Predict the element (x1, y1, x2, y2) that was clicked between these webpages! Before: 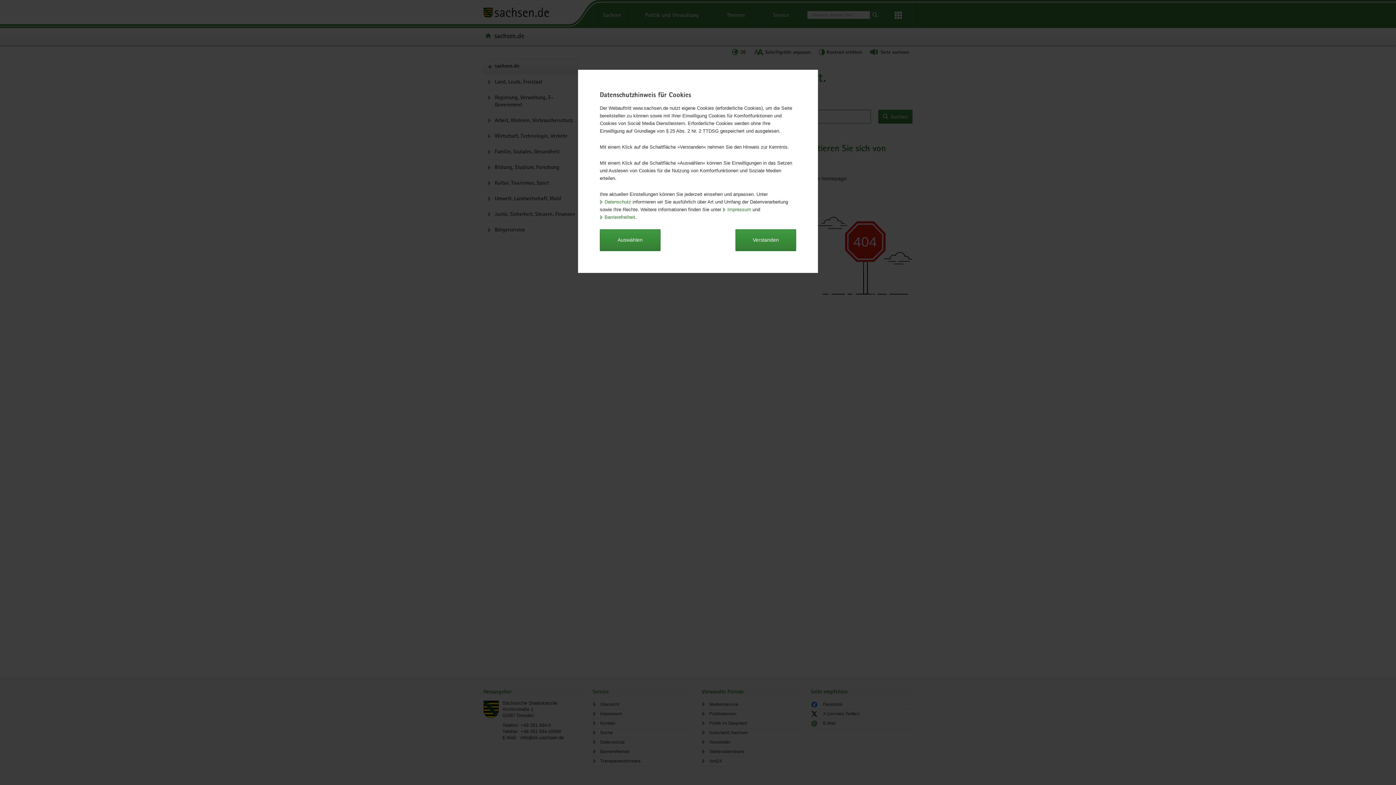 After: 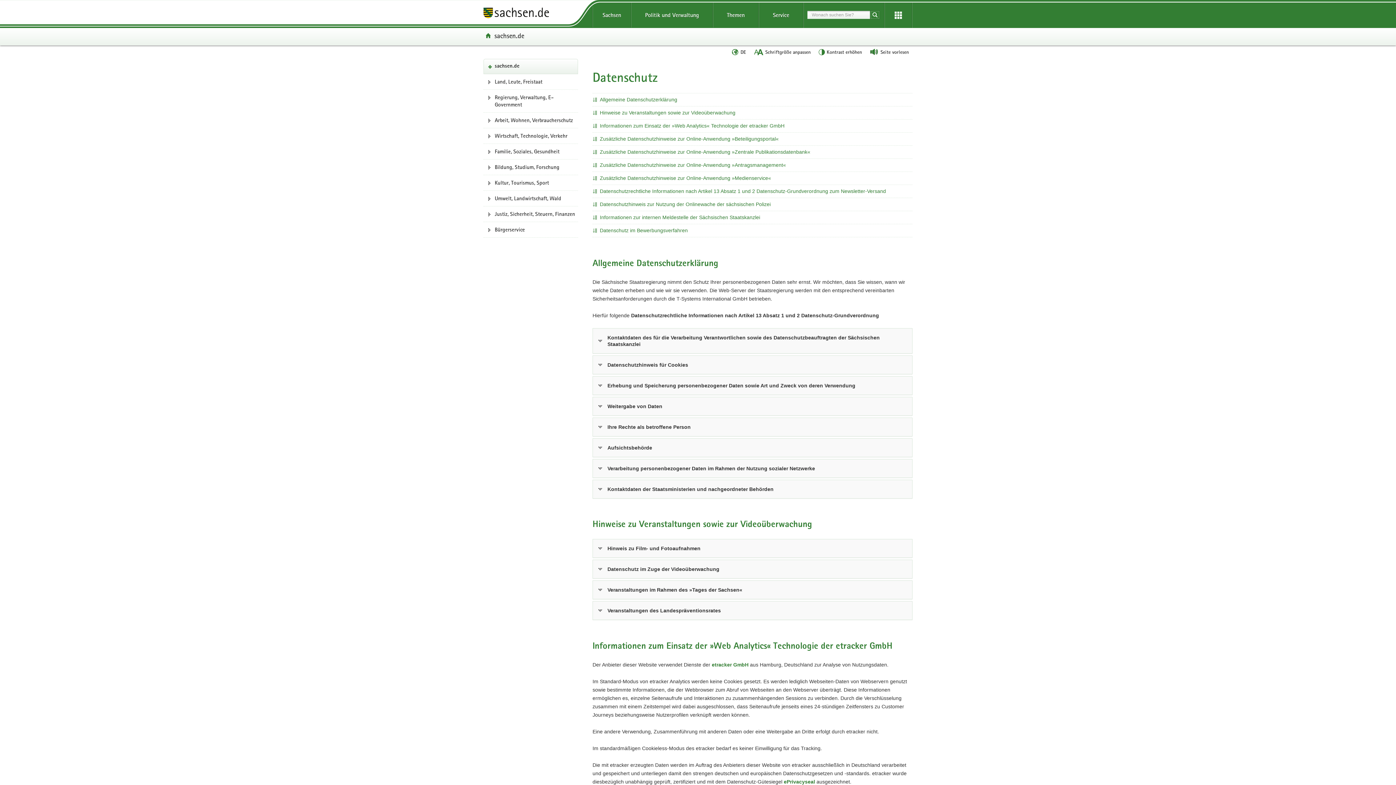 Action: label: Datenschutz bbox: (600, 198, 631, 205)